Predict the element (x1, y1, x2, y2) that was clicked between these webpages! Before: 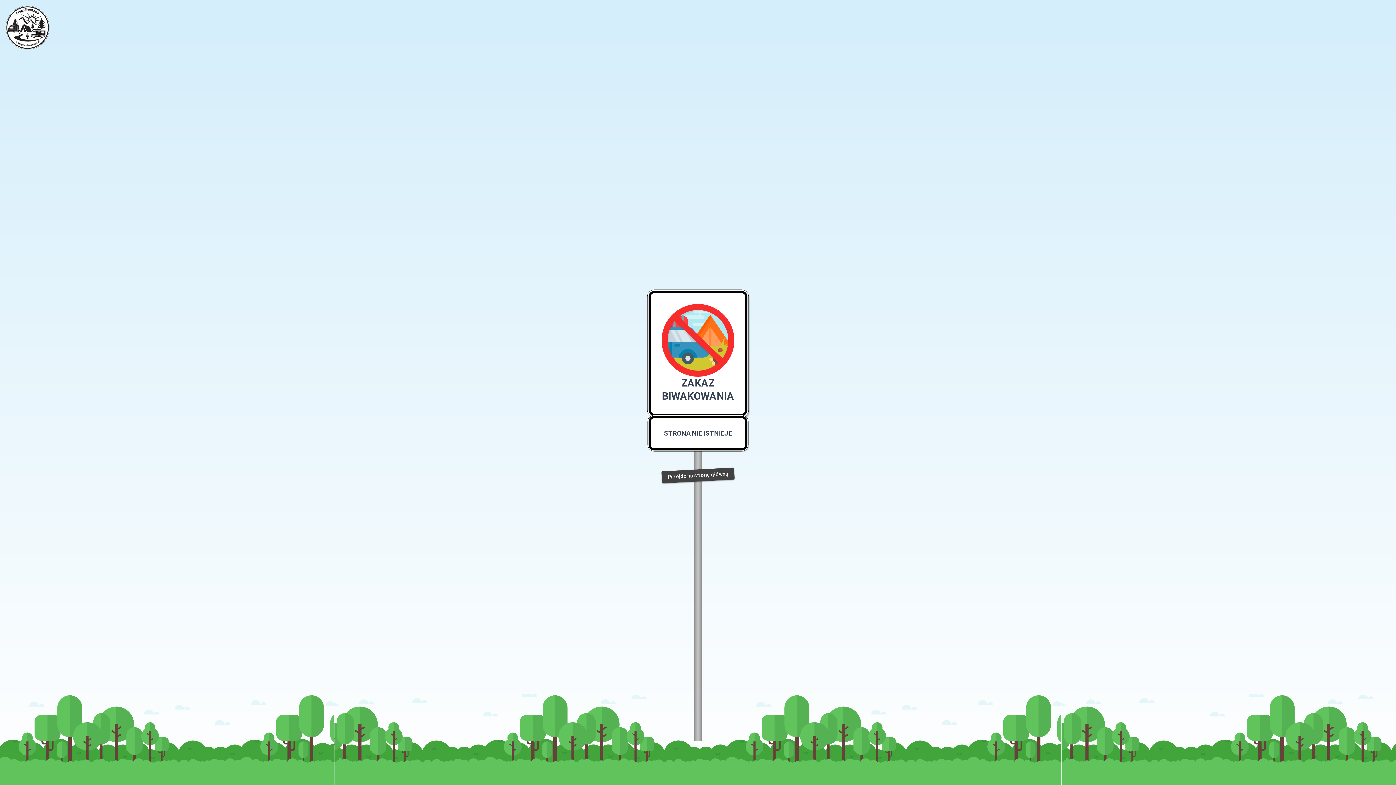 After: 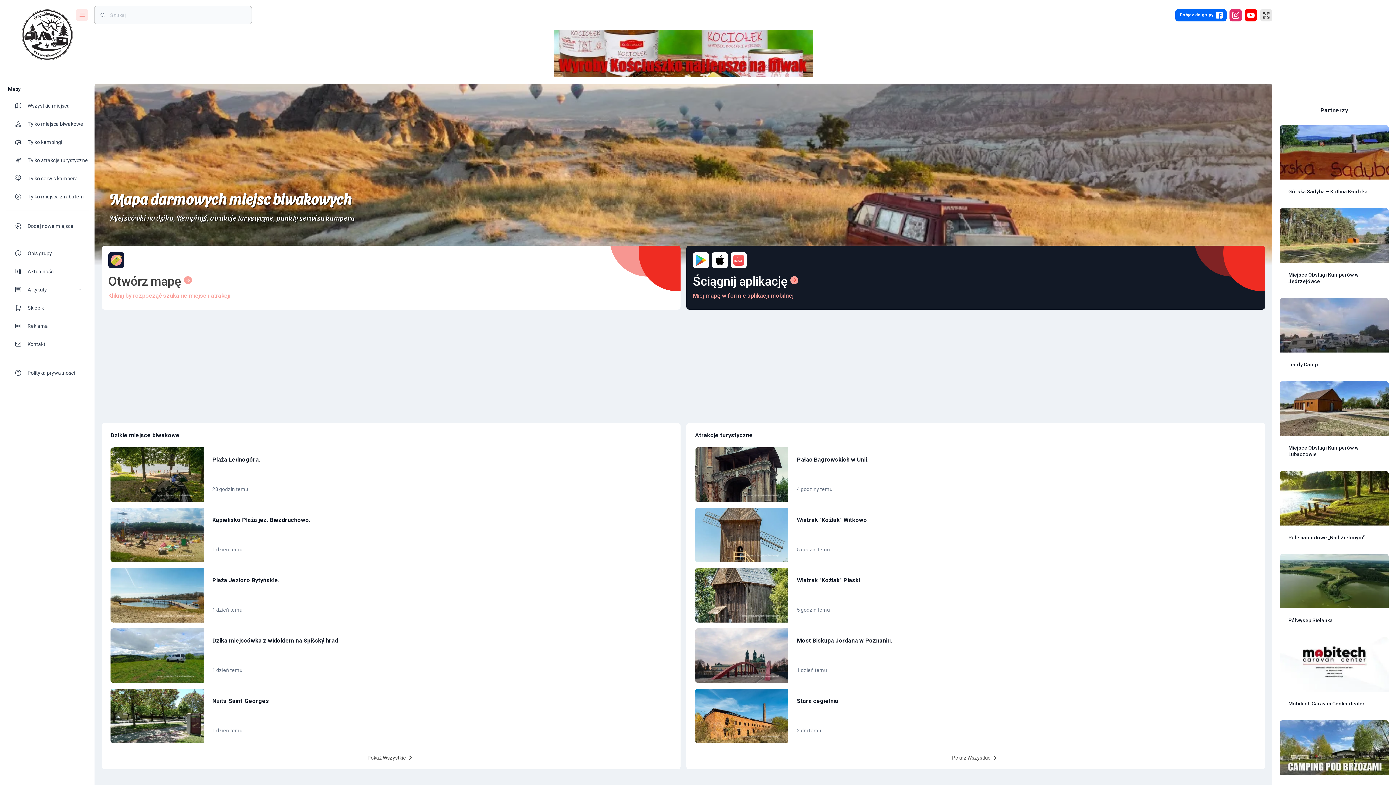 Action: bbox: (5, 5, 49, 49)